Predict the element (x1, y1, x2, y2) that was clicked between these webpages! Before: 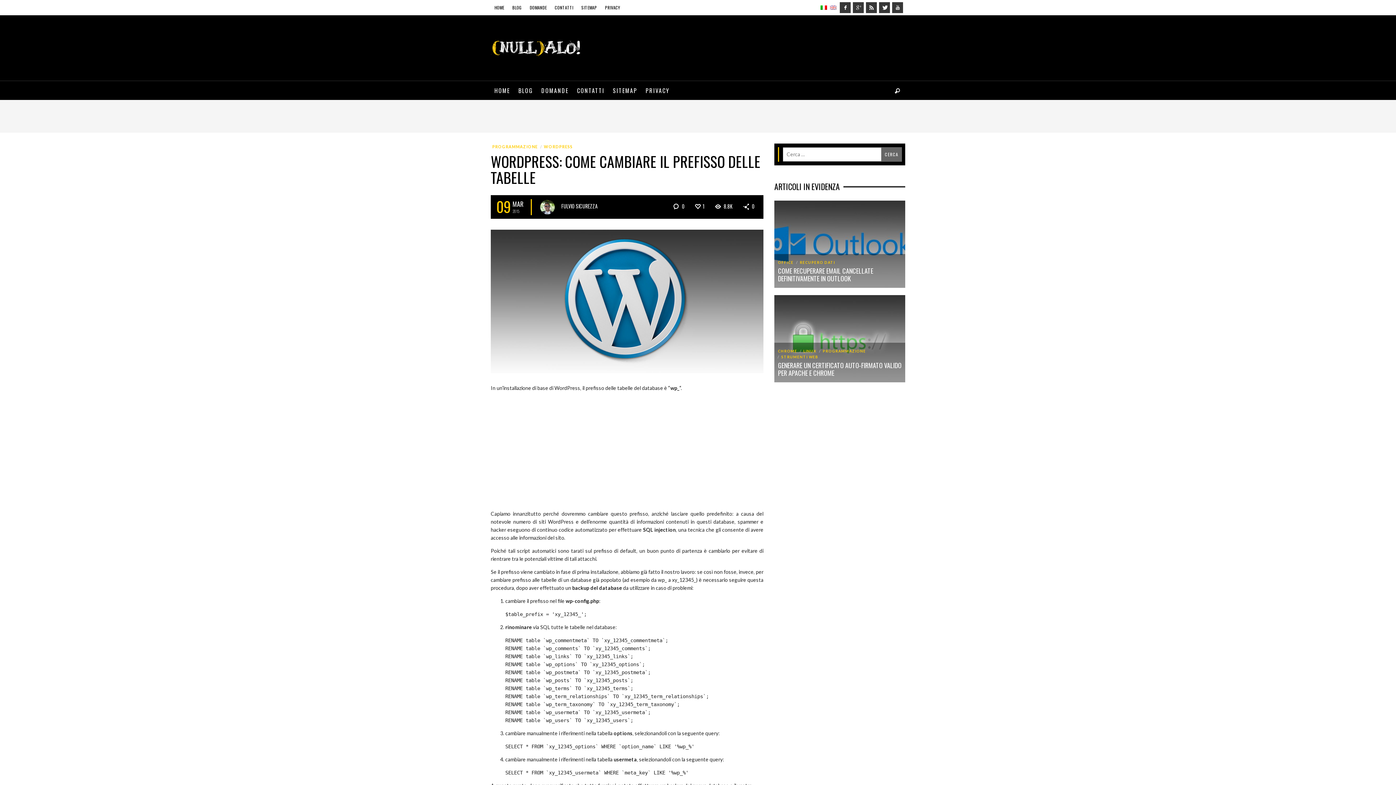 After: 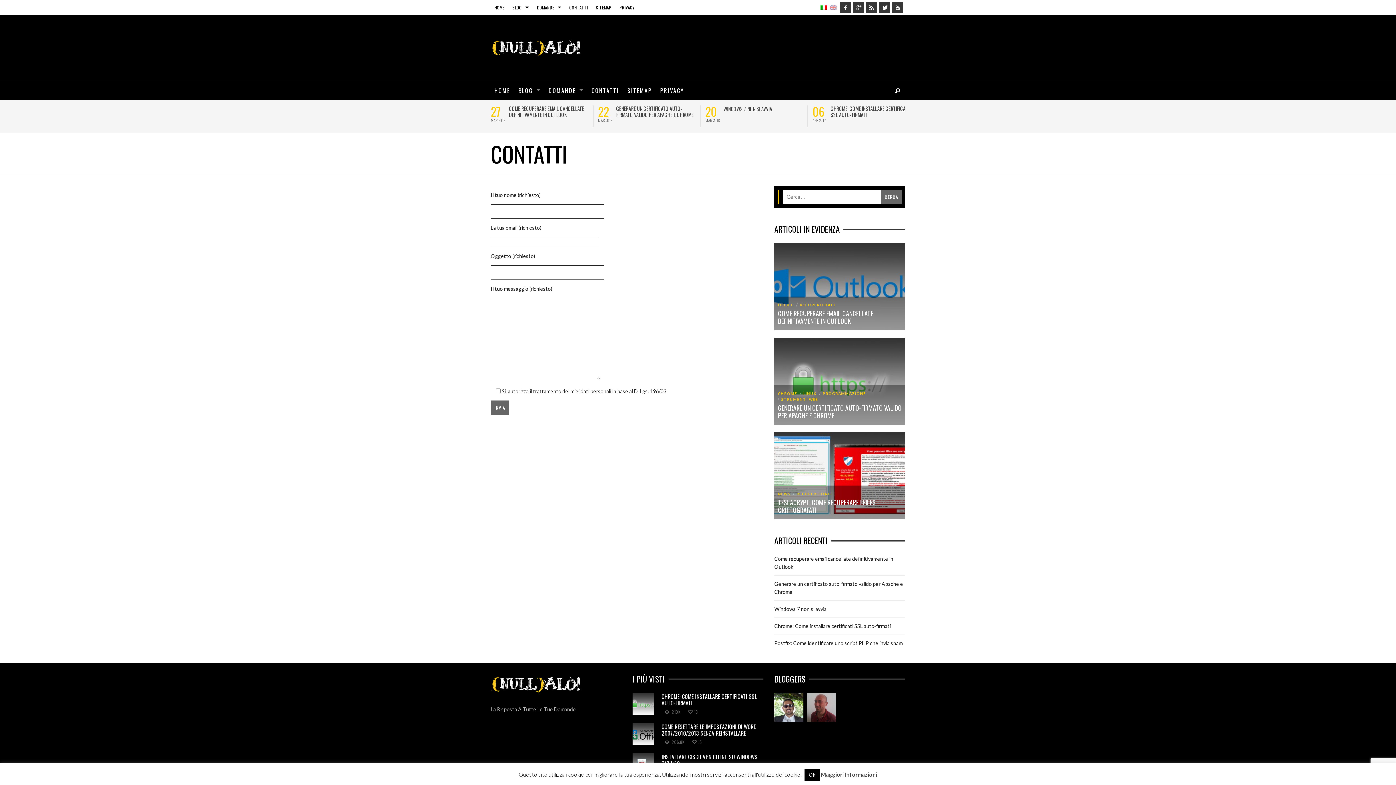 Action: bbox: (573, 81, 608, 100) label: CONTATTI